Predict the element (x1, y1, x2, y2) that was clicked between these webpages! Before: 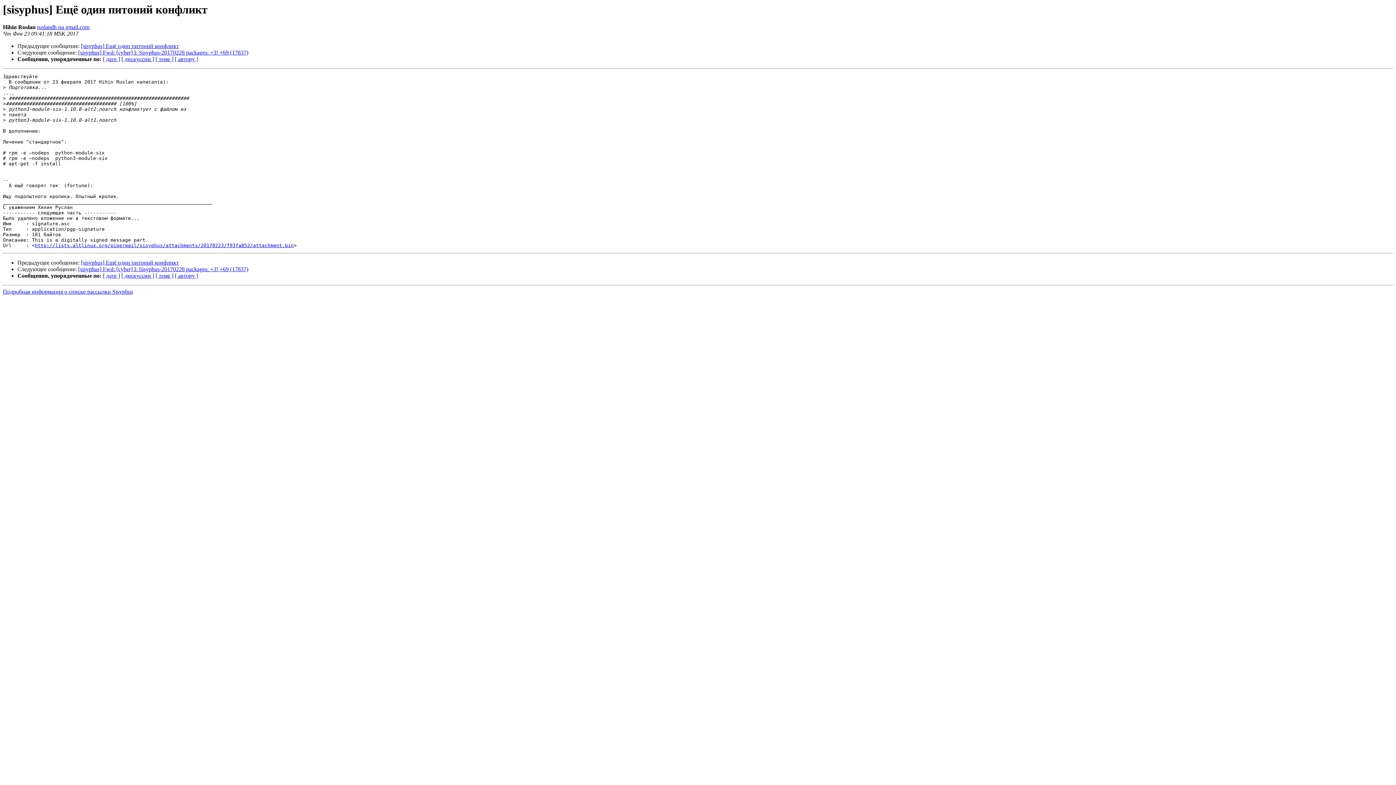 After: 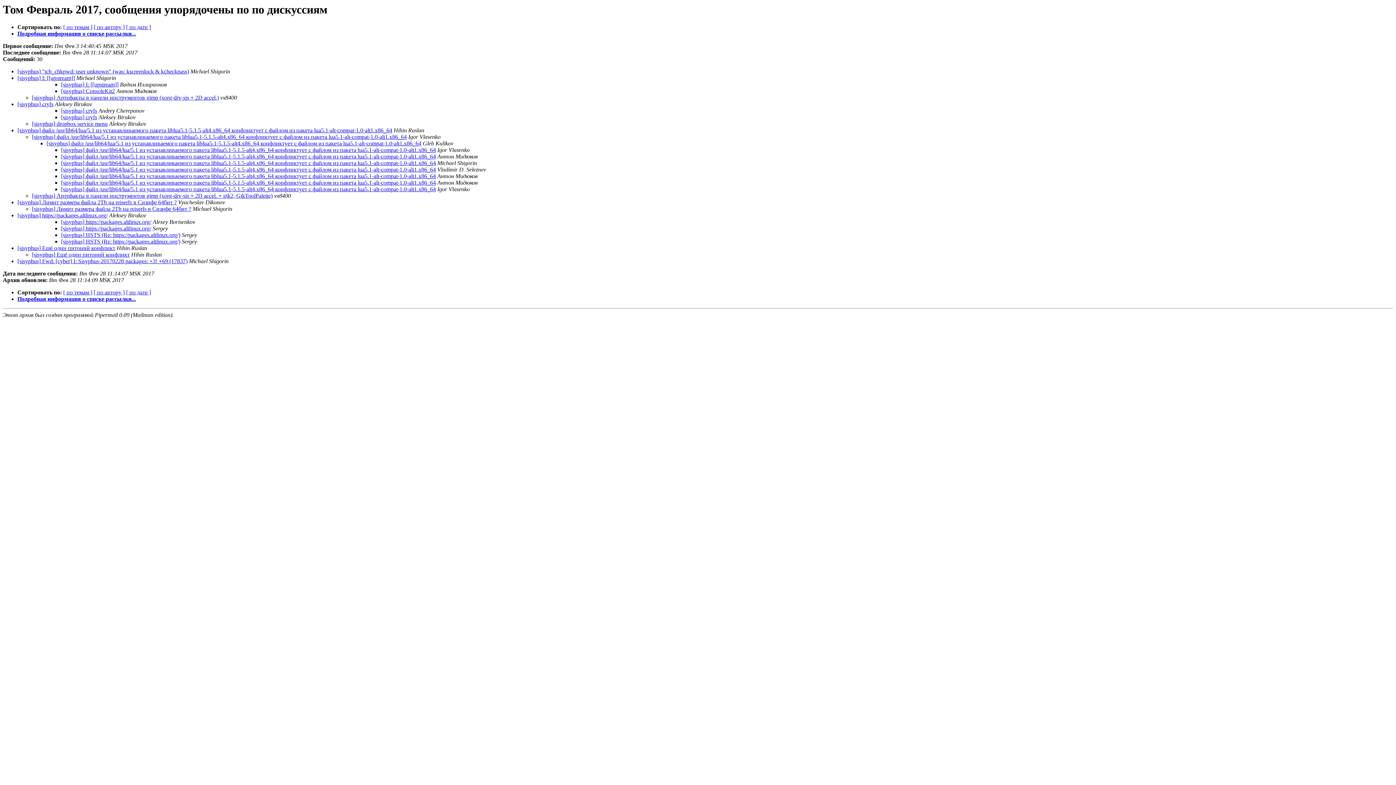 Action: label: [ дискуссии ] bbox: (121, 56, 154, 62)